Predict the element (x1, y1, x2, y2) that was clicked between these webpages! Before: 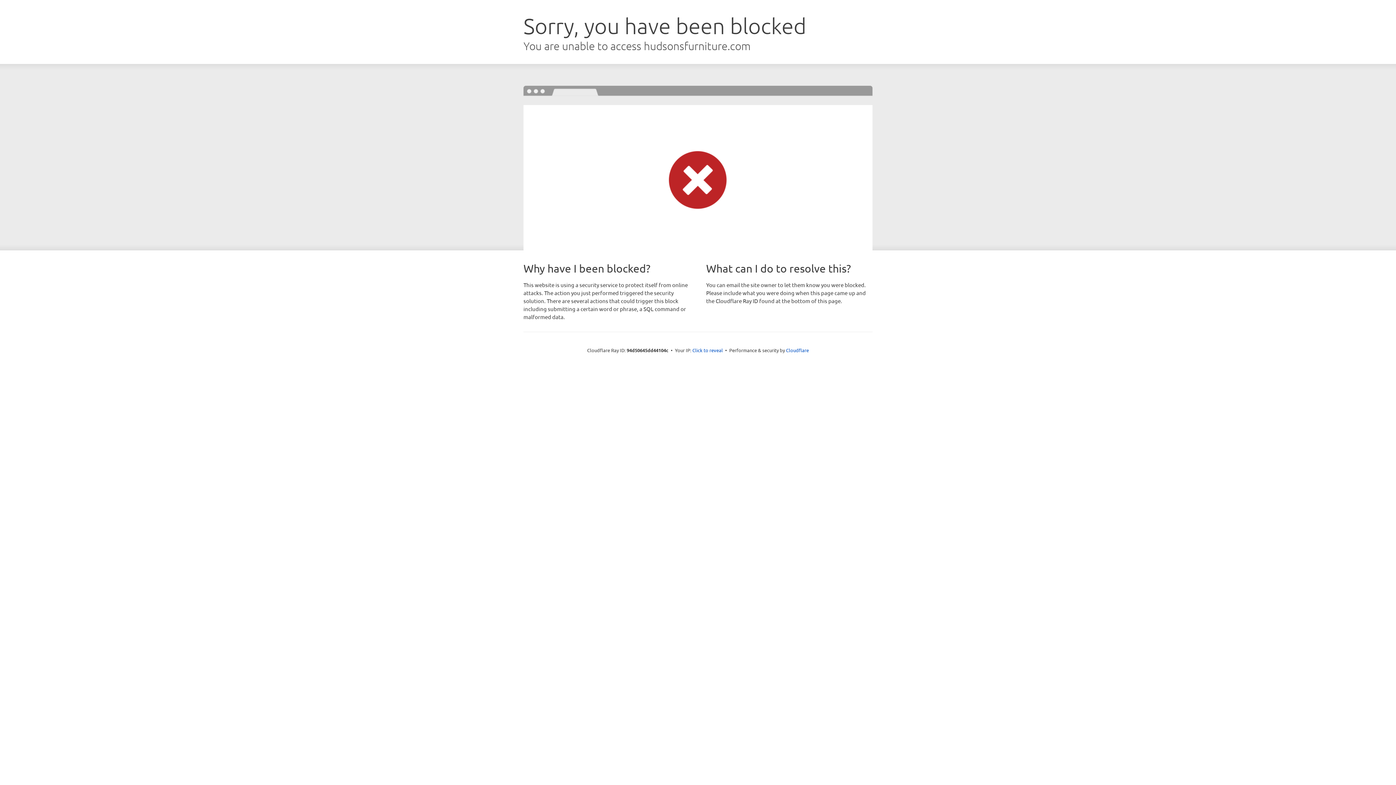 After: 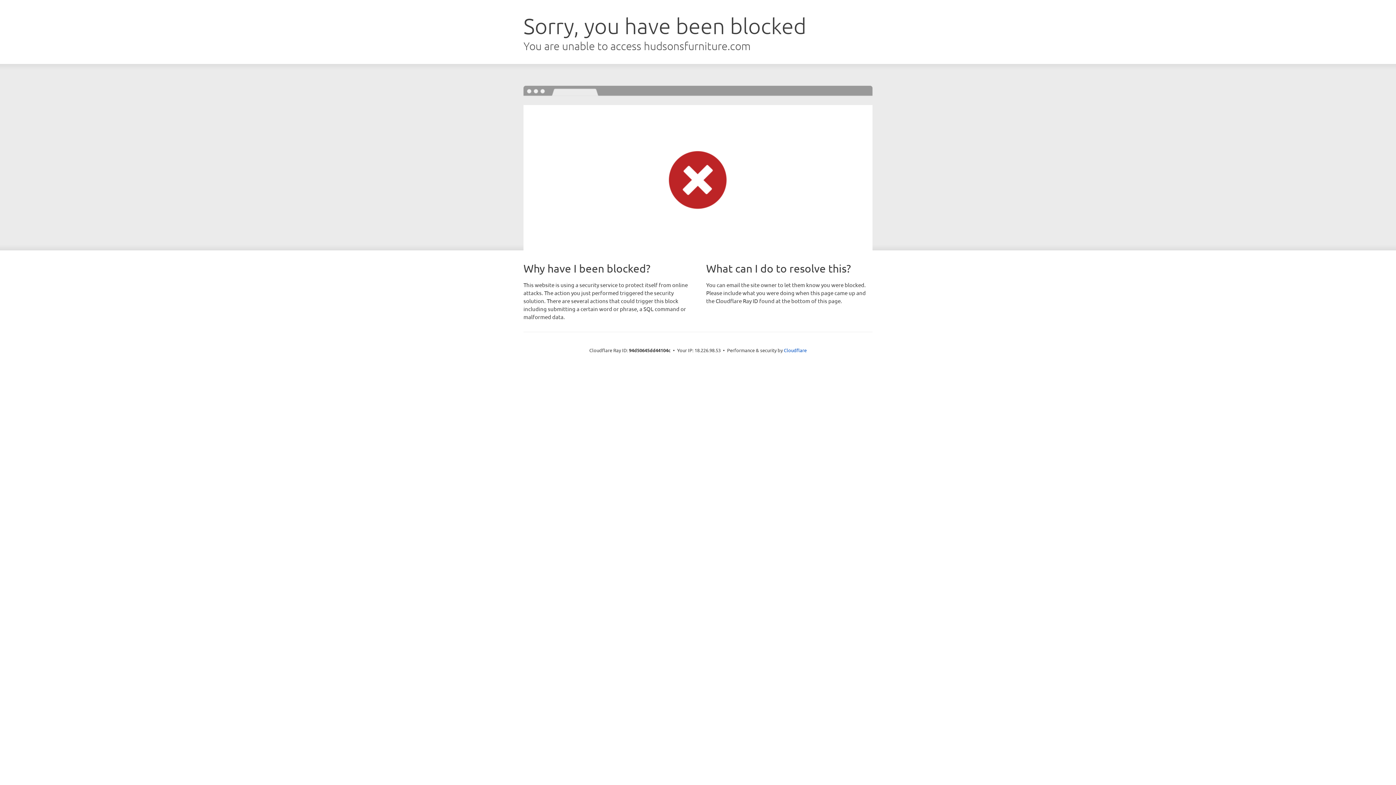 Action: label: Click to reveal bbox: (692, 346, 723, 353)